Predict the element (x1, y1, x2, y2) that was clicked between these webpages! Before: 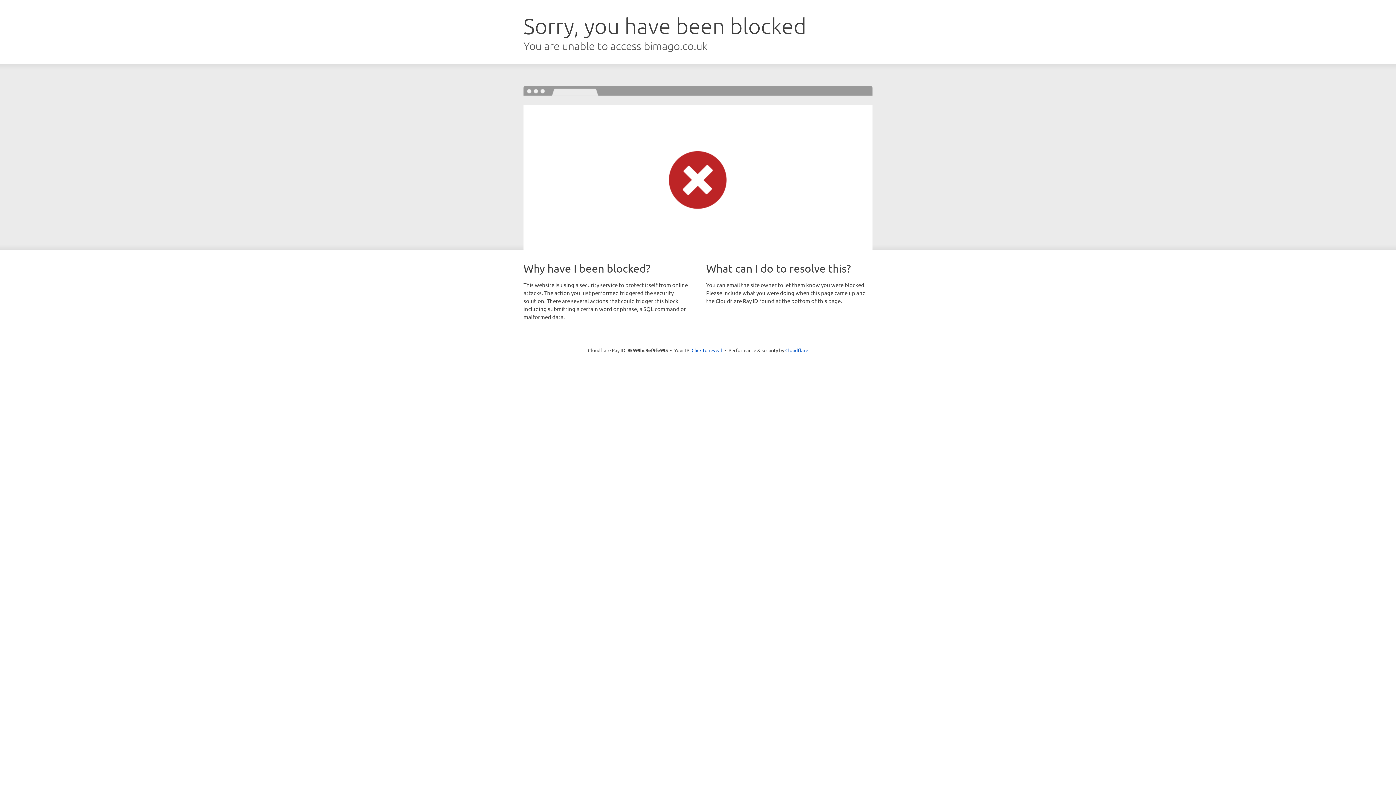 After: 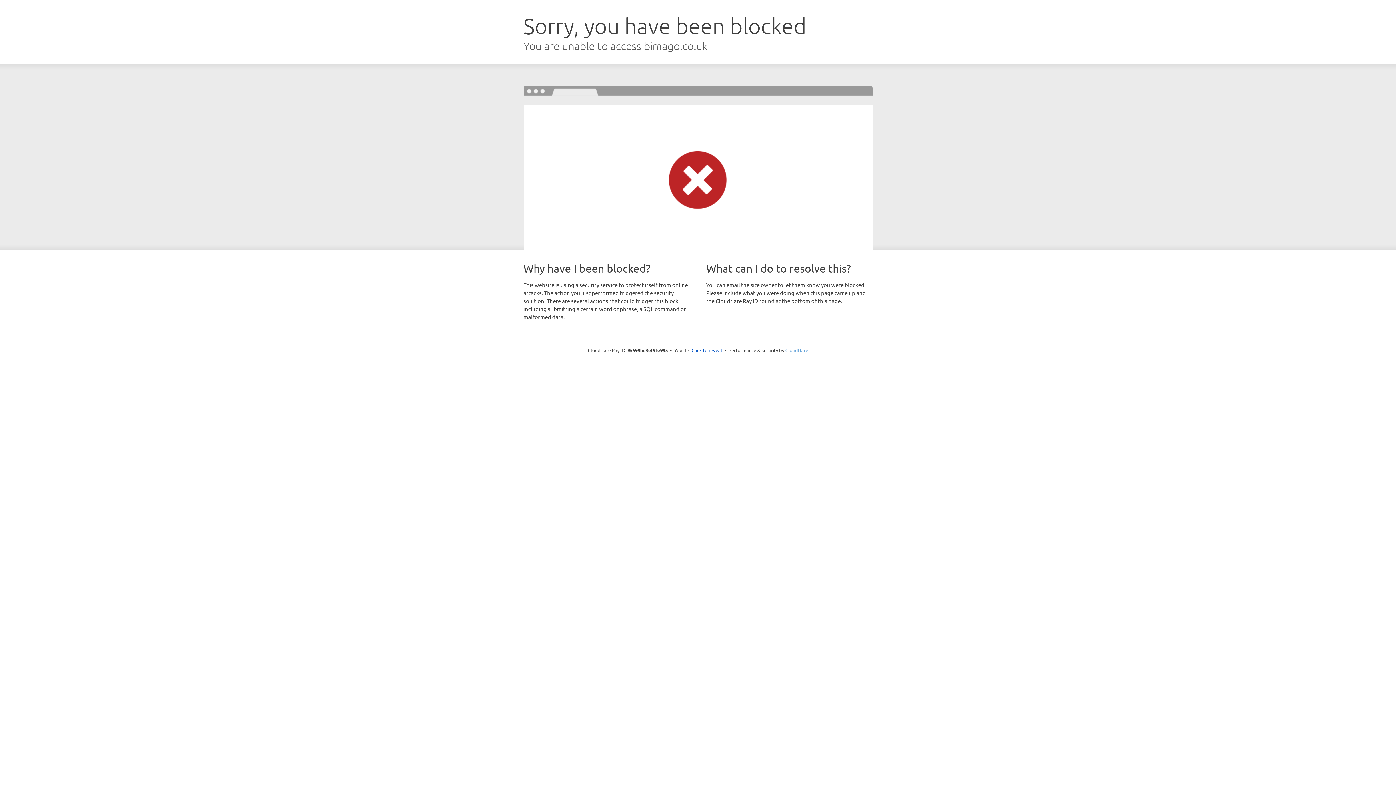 Action: bbox: (785, 347, 808, 353) label: Cloudflare